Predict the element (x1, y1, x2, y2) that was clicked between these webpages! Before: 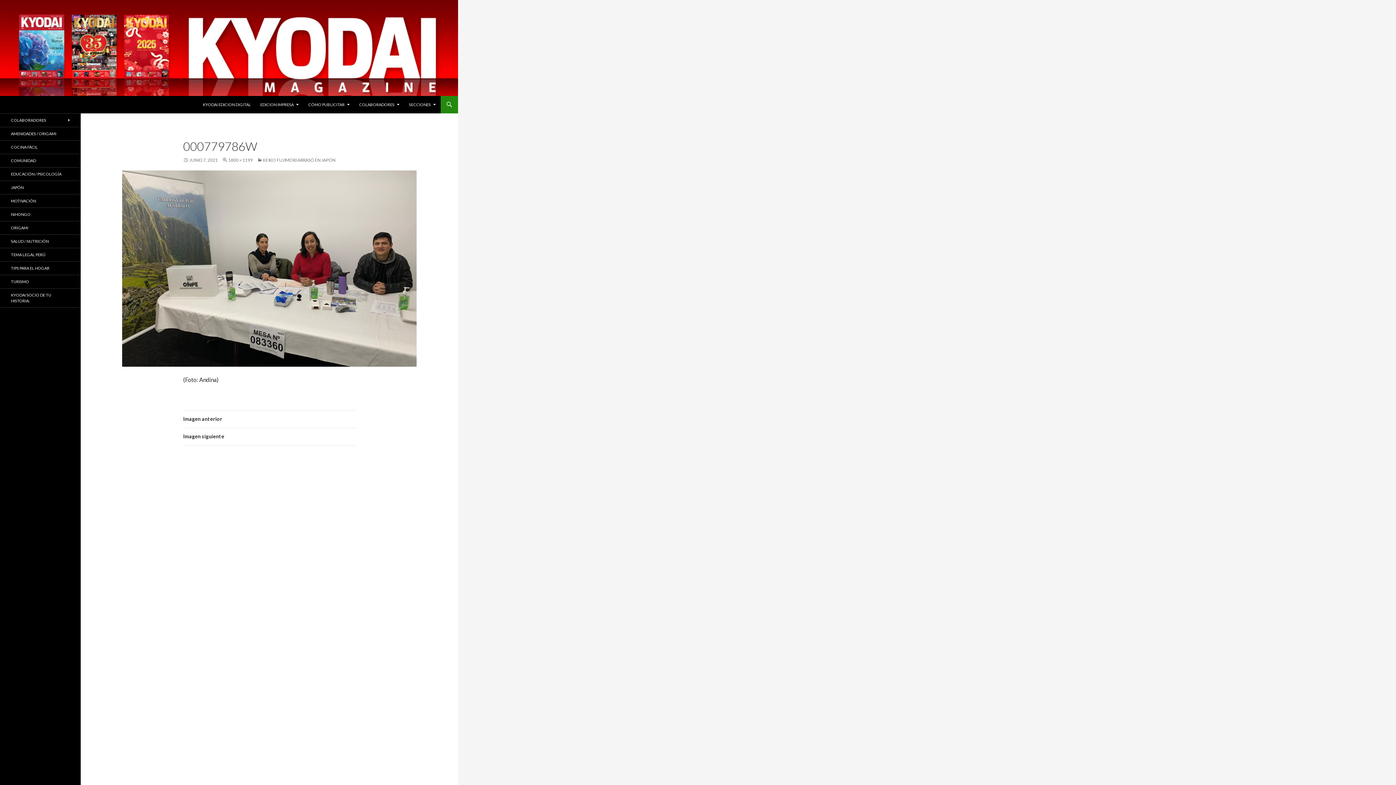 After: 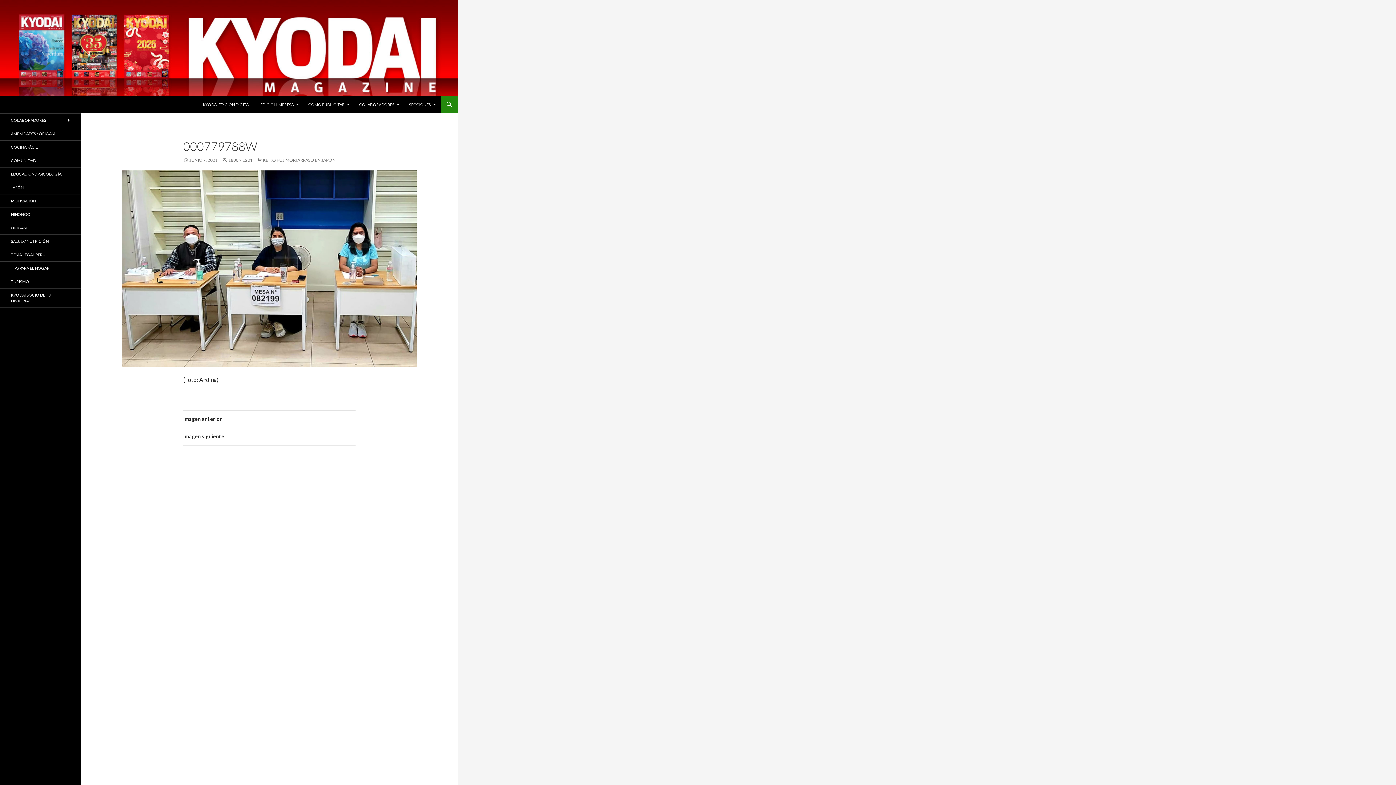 Action: bbox: (122, 170, 416, 366)